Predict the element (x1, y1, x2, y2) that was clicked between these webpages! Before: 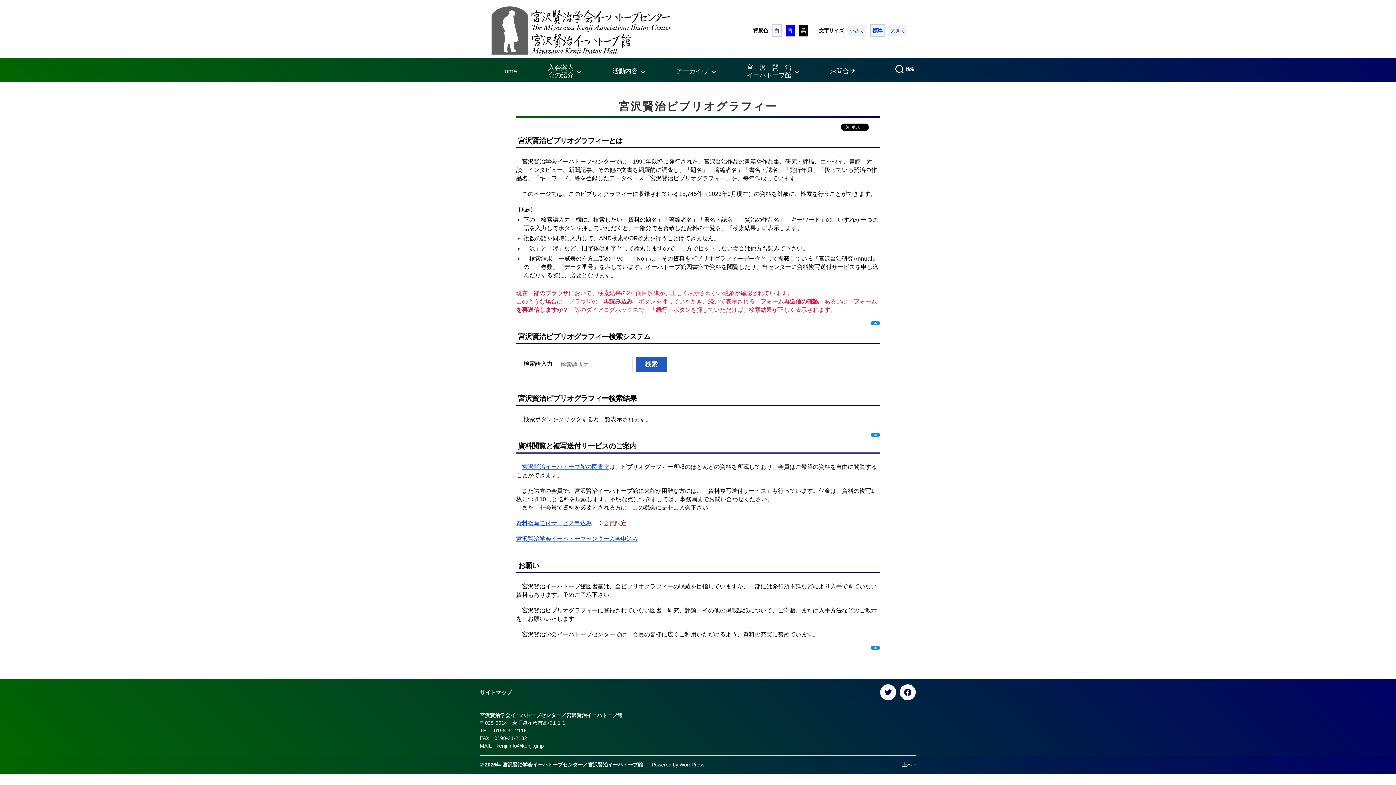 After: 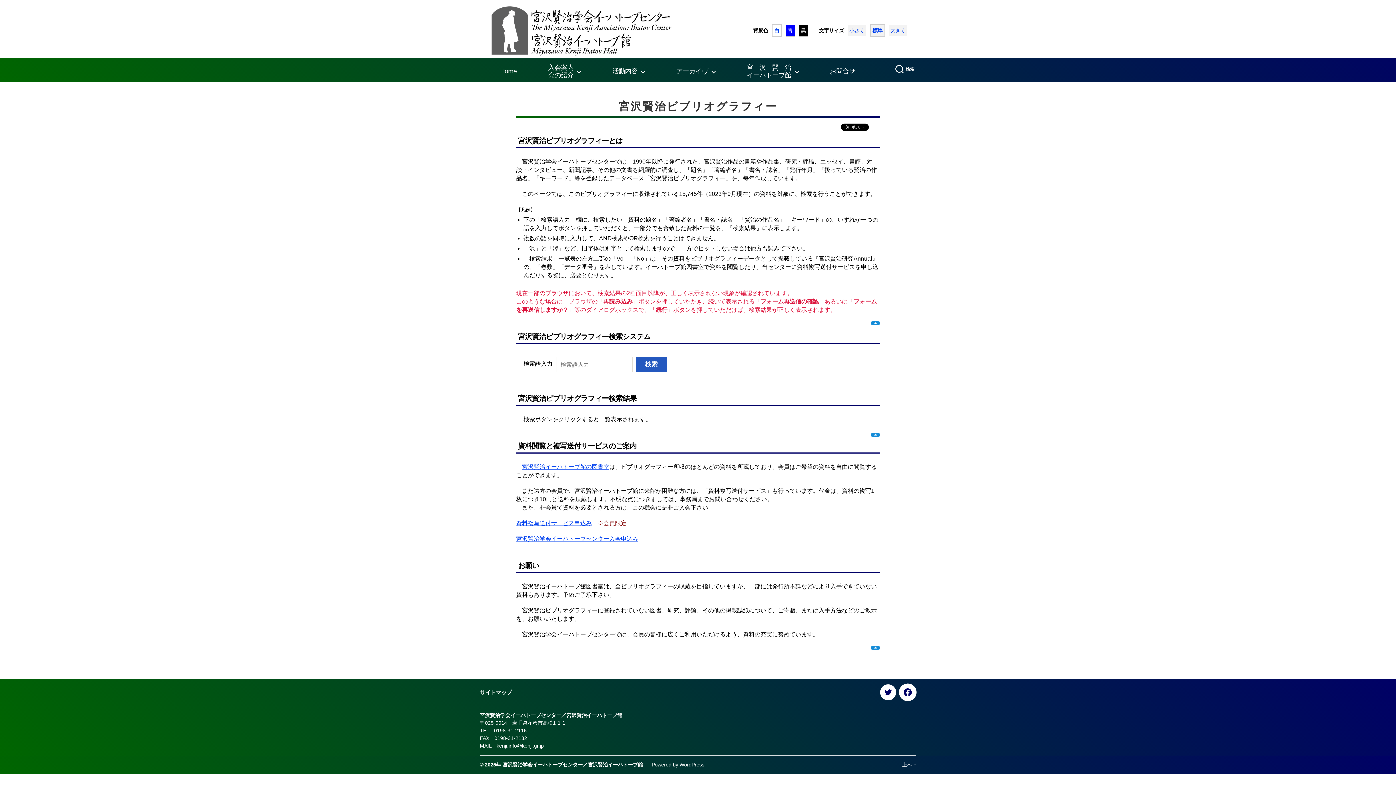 Action: bbox: (900, 684, 916, 700) label: Facebook